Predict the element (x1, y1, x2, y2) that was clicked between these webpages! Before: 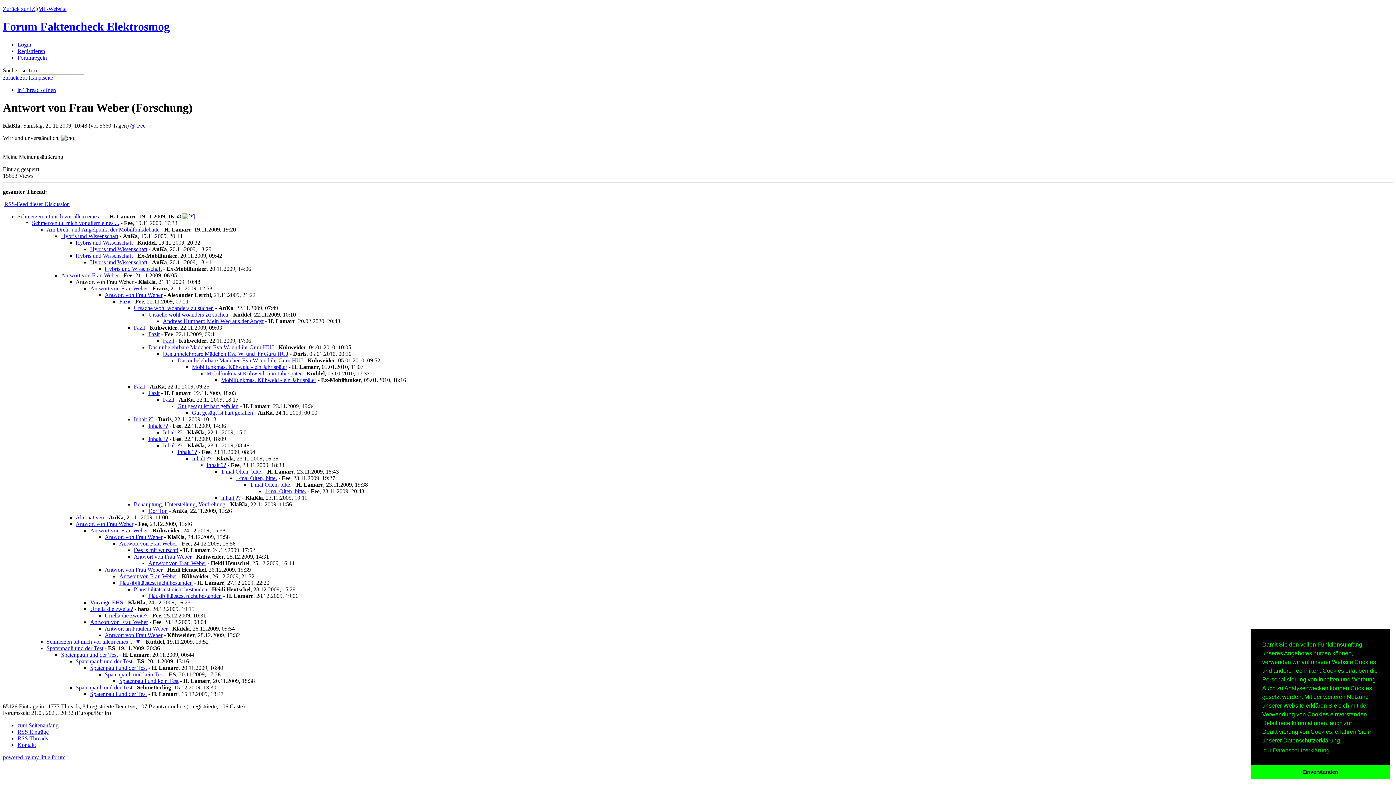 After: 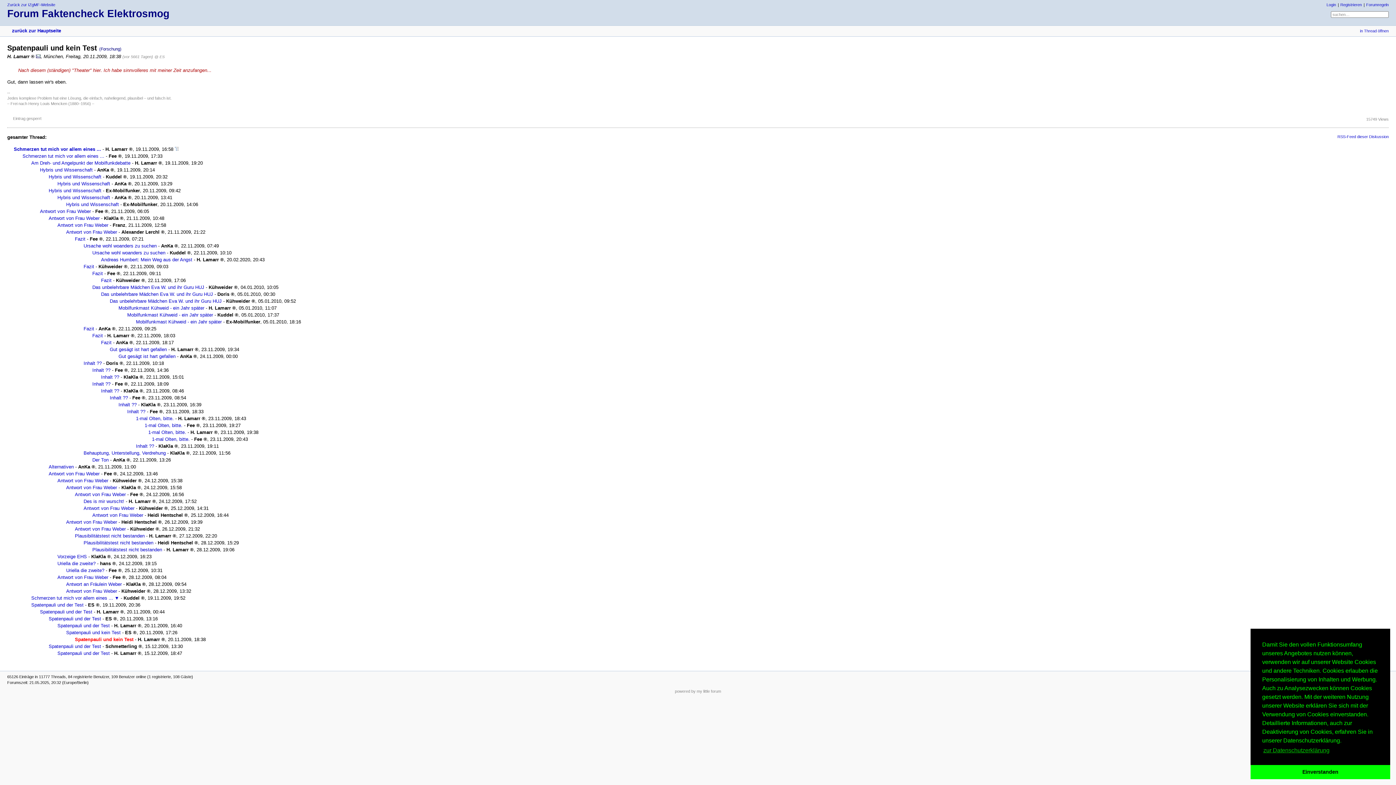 Action: bbox: (119, 678, 178, 684) label: Spatenpauli und kein Test